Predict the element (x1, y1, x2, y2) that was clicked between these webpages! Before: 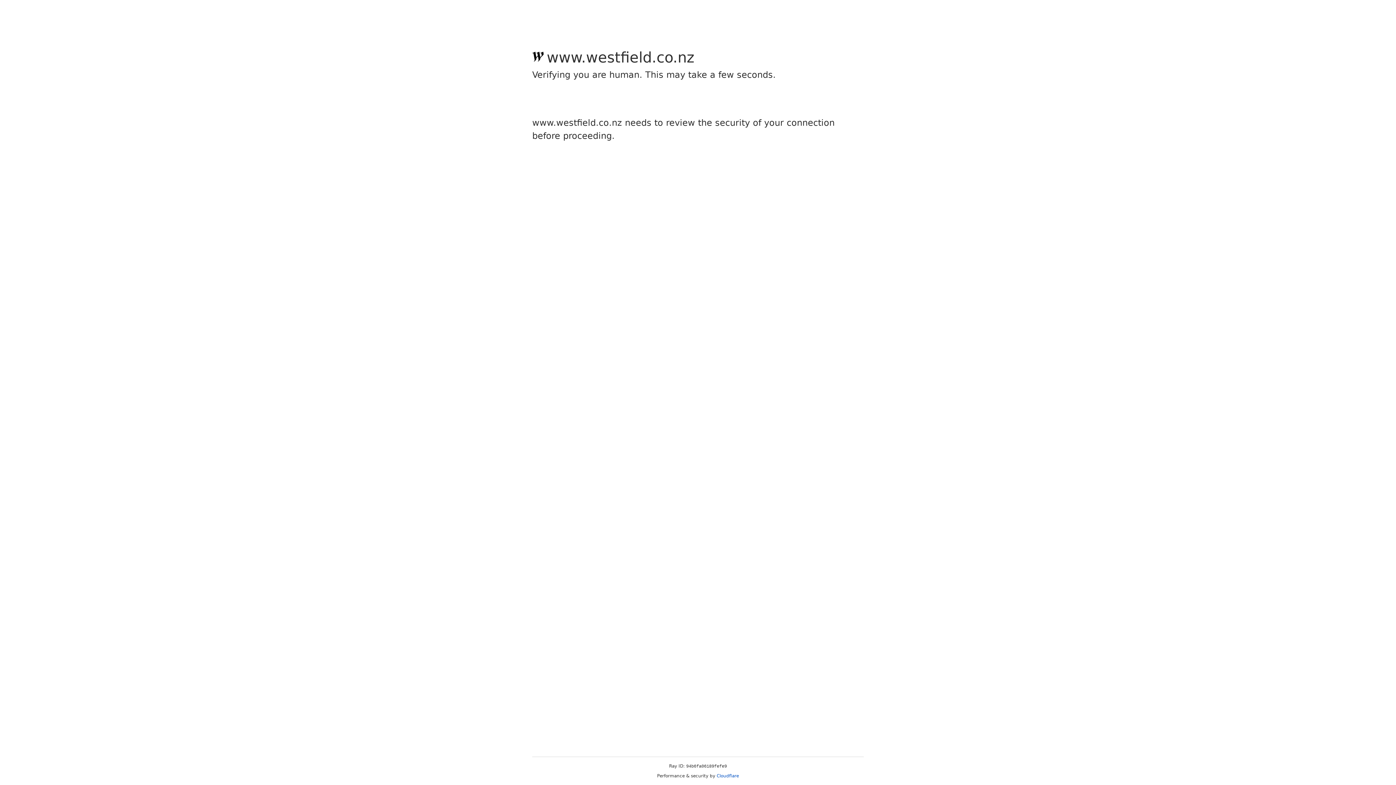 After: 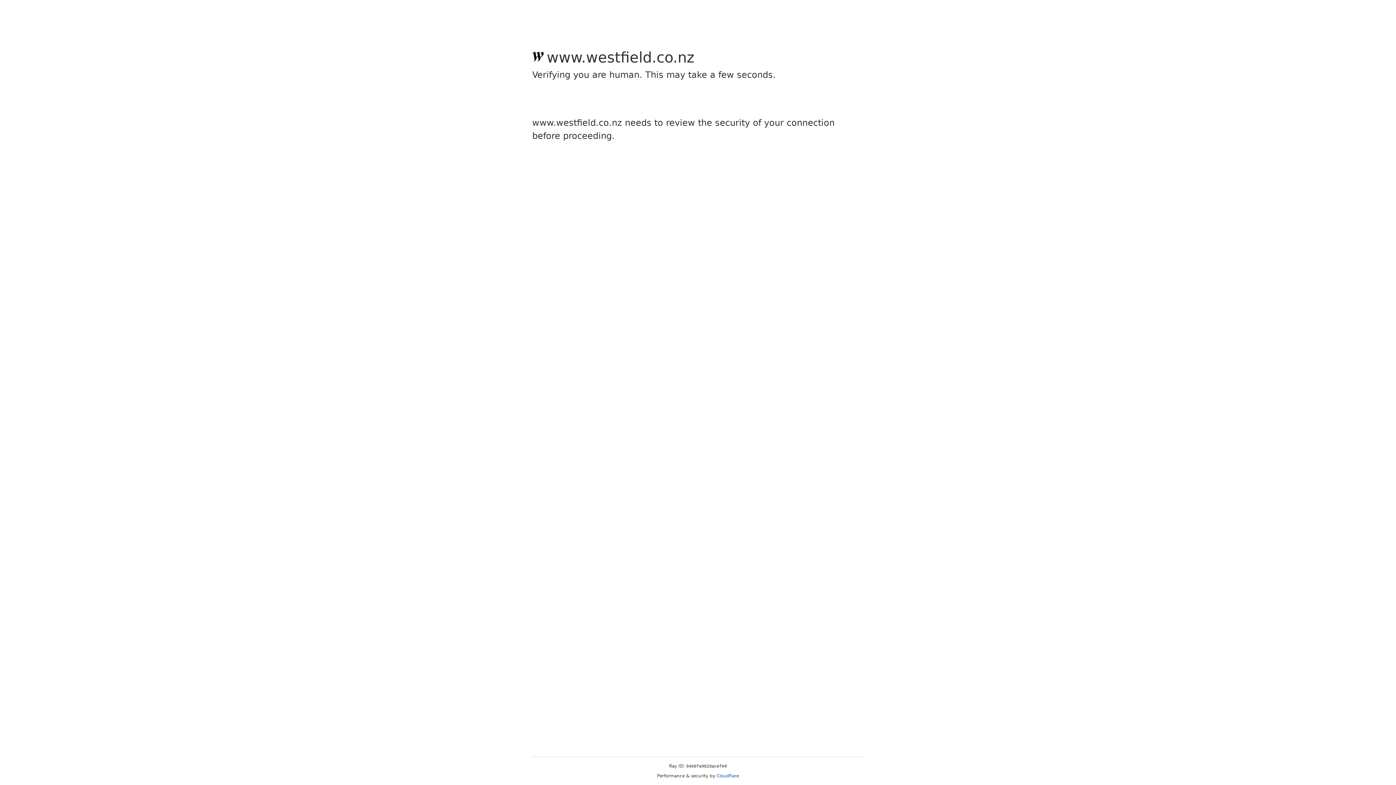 Action: bbox: (716, 773, 739, 778) label: Cloudflare